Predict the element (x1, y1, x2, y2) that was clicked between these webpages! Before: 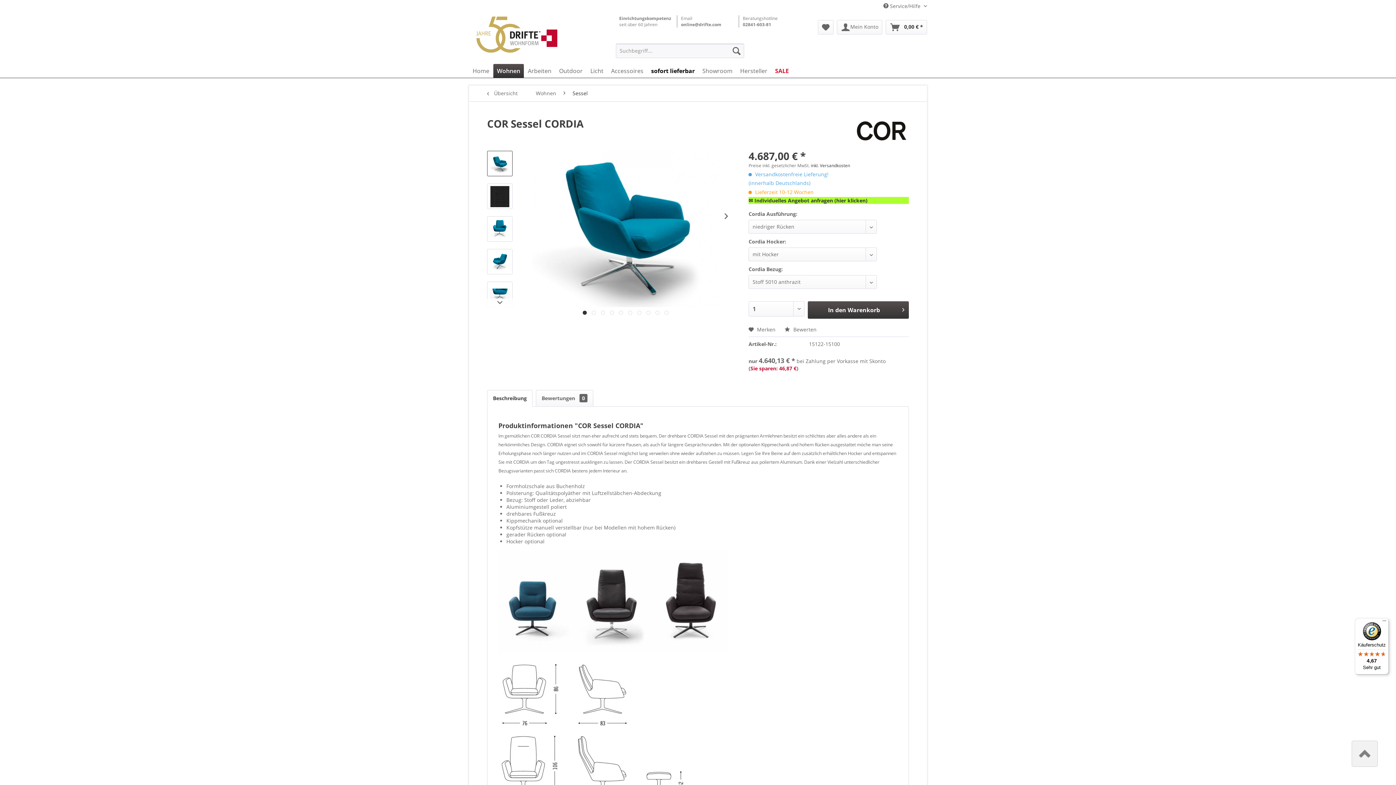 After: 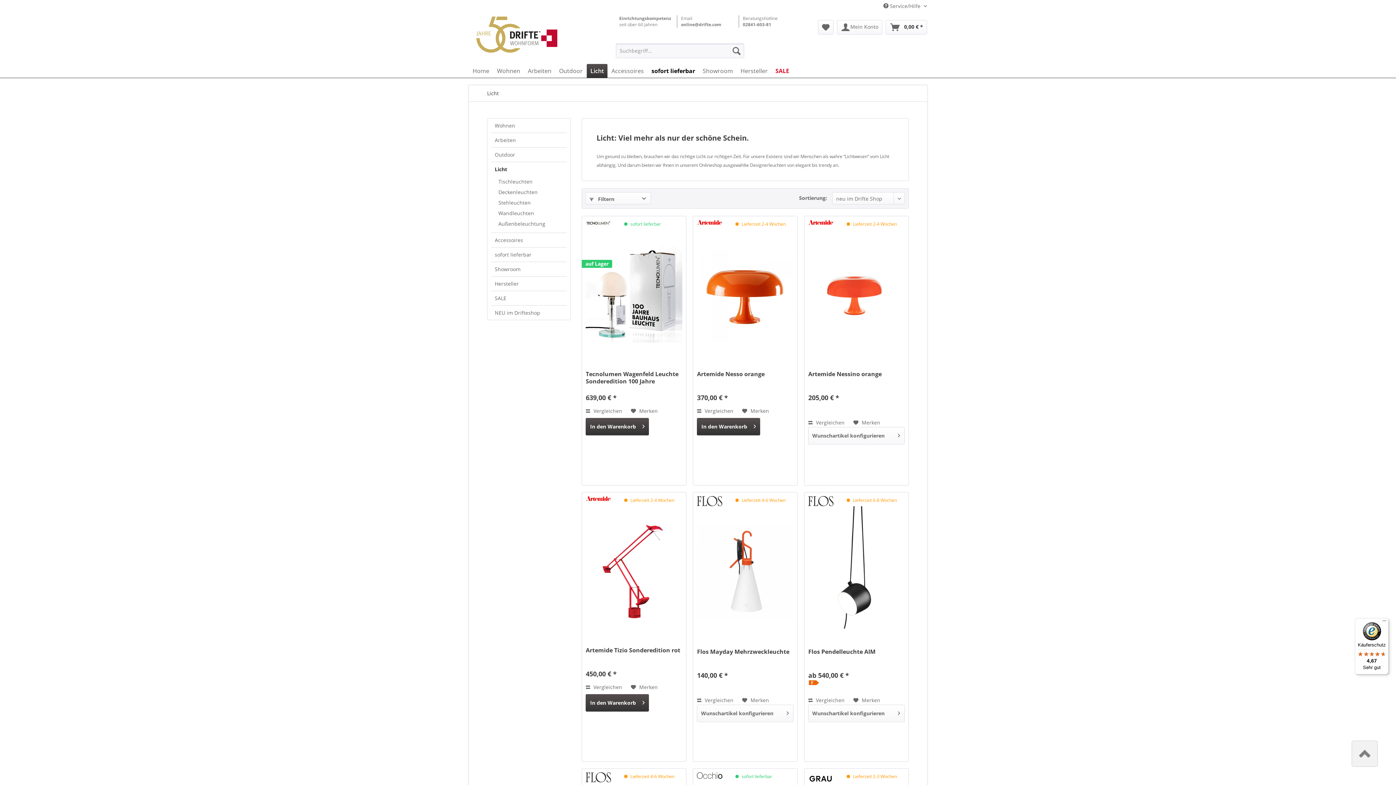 Action: bbox: (586, 64, 607, 77) label: Licht